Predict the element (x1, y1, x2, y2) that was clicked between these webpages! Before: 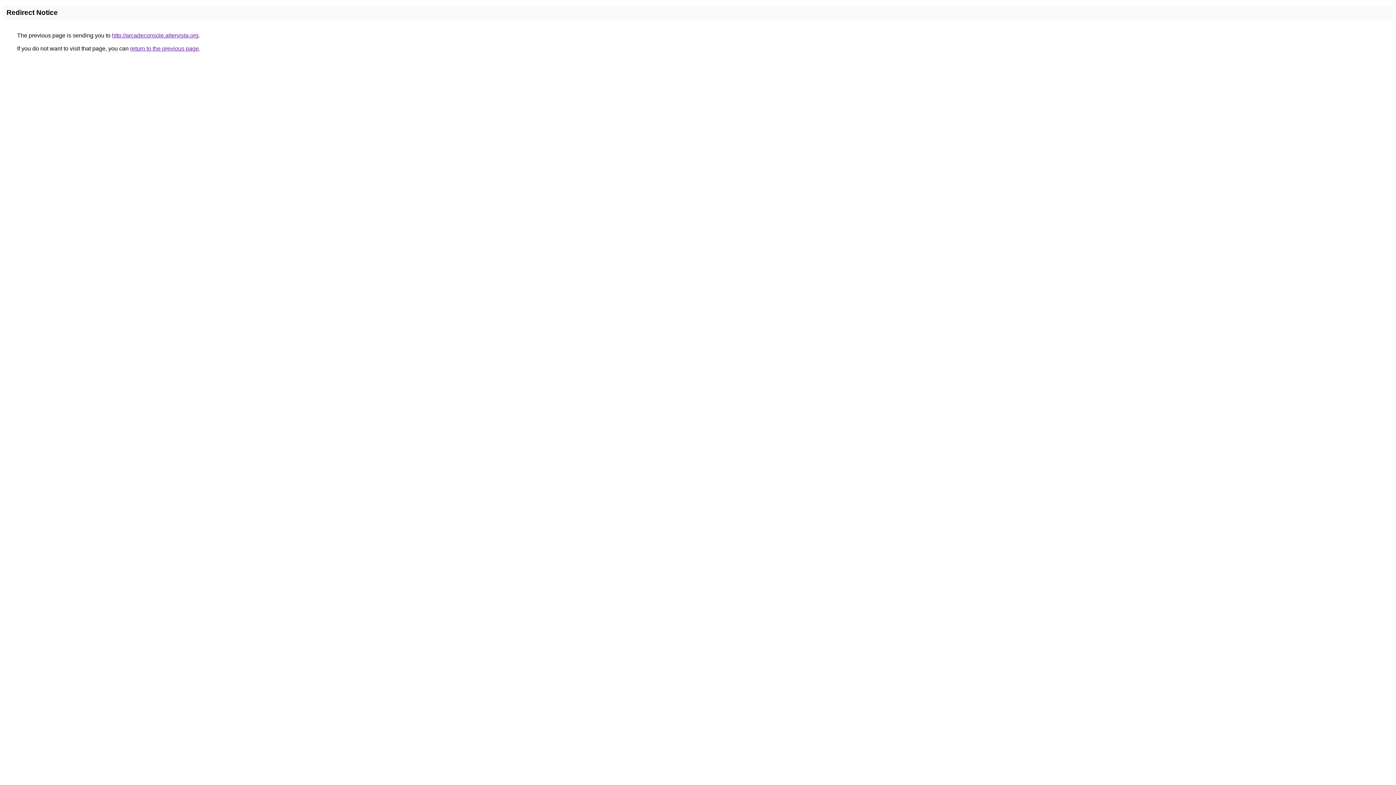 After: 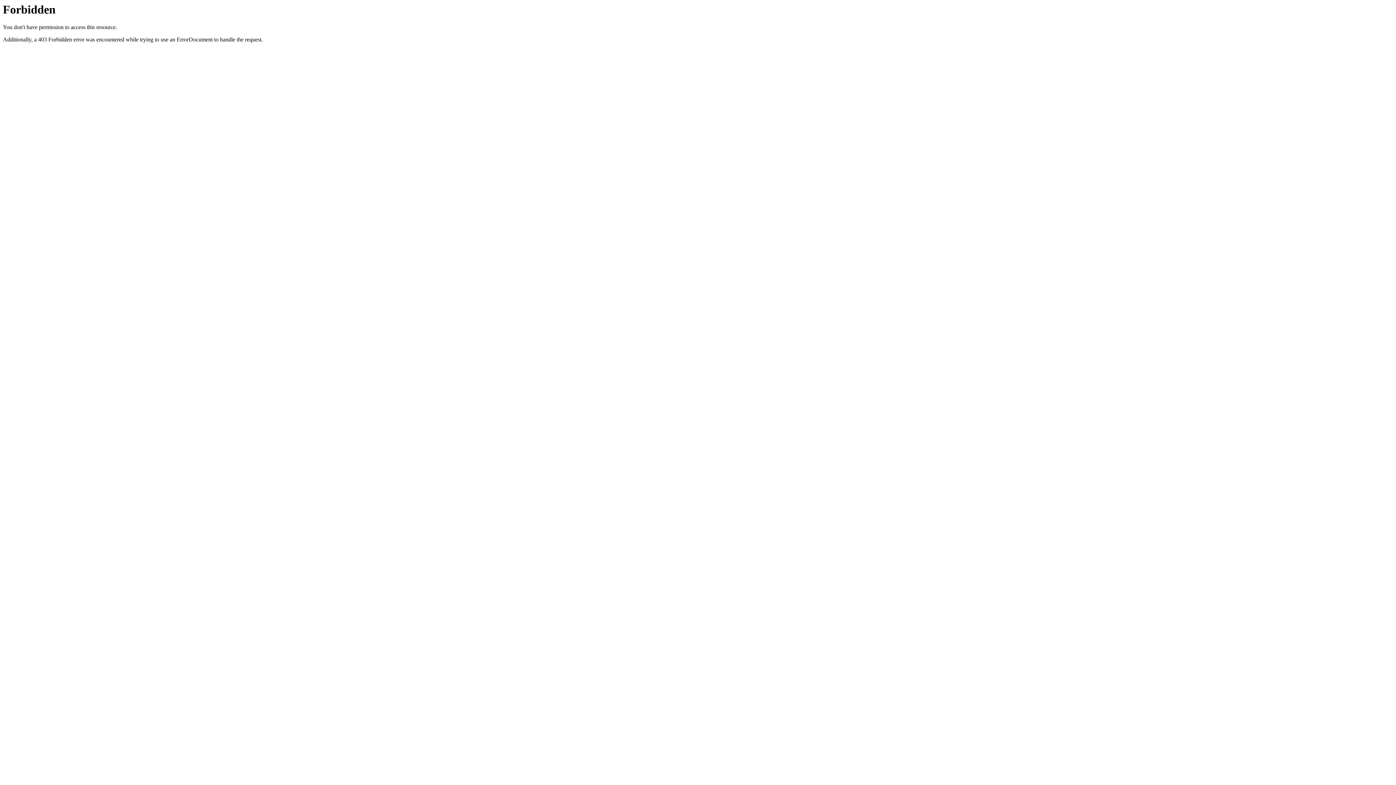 Action: bbox: (112, 32, 198, 38) label: http://arcadeconsole.altervista.org